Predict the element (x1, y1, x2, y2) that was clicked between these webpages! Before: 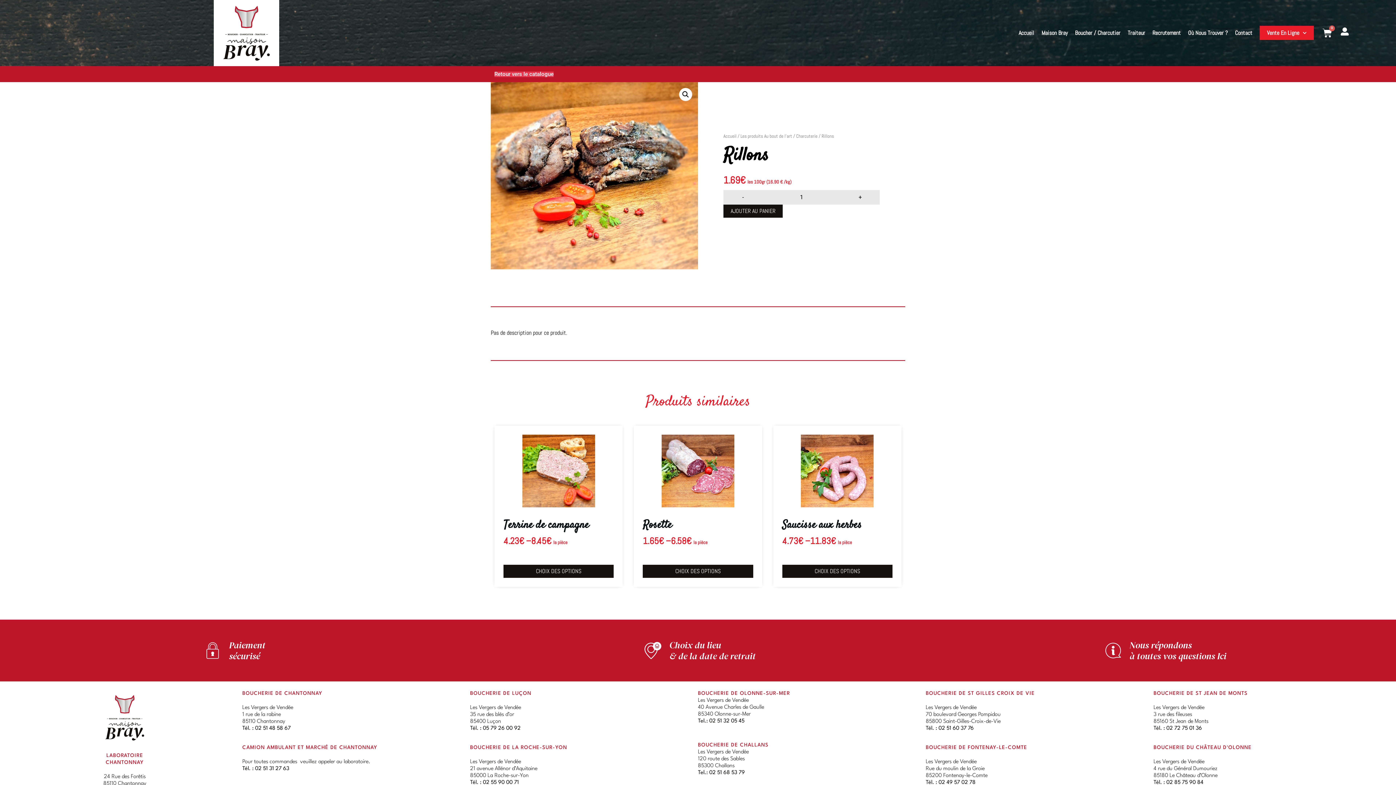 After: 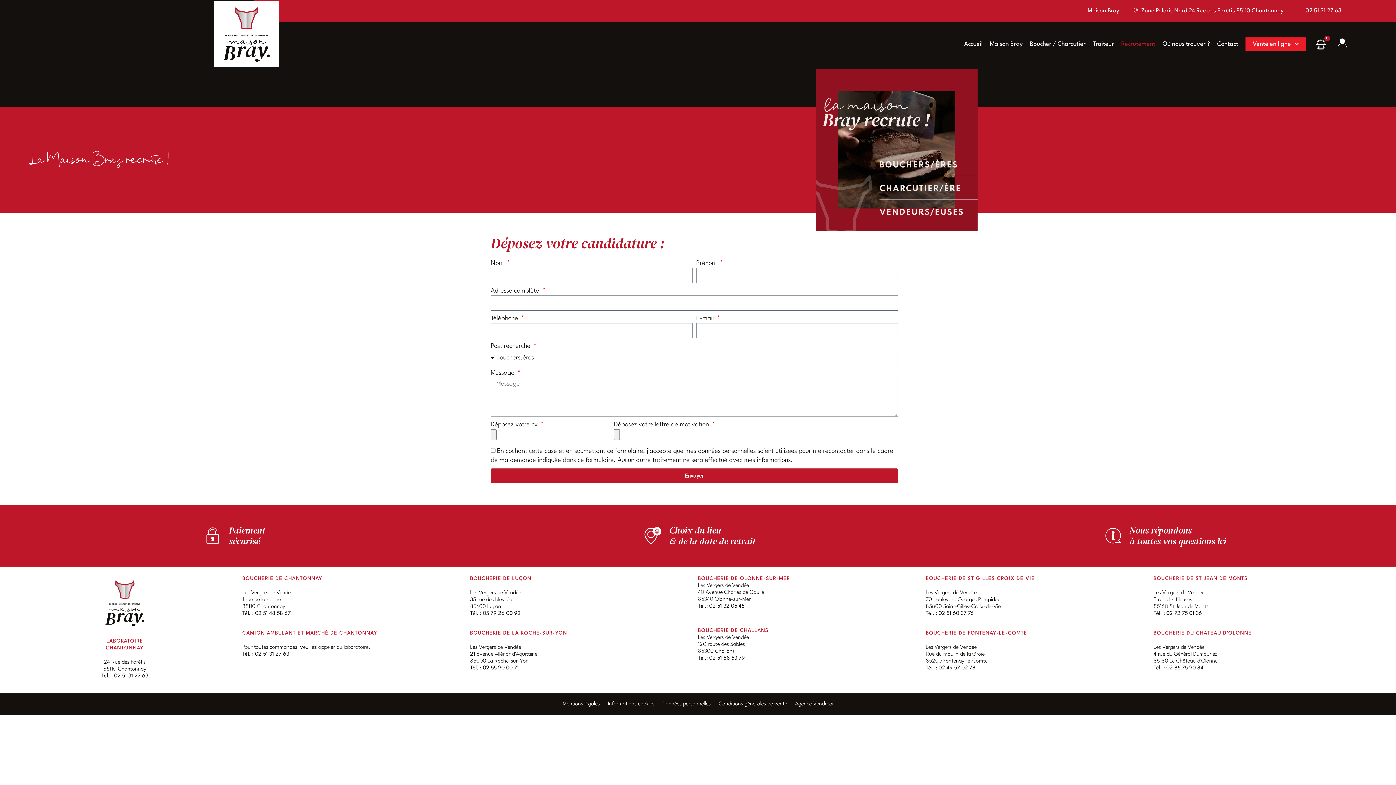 Action: label: Recrutement bbox: (1149, 25, 1184, 40)